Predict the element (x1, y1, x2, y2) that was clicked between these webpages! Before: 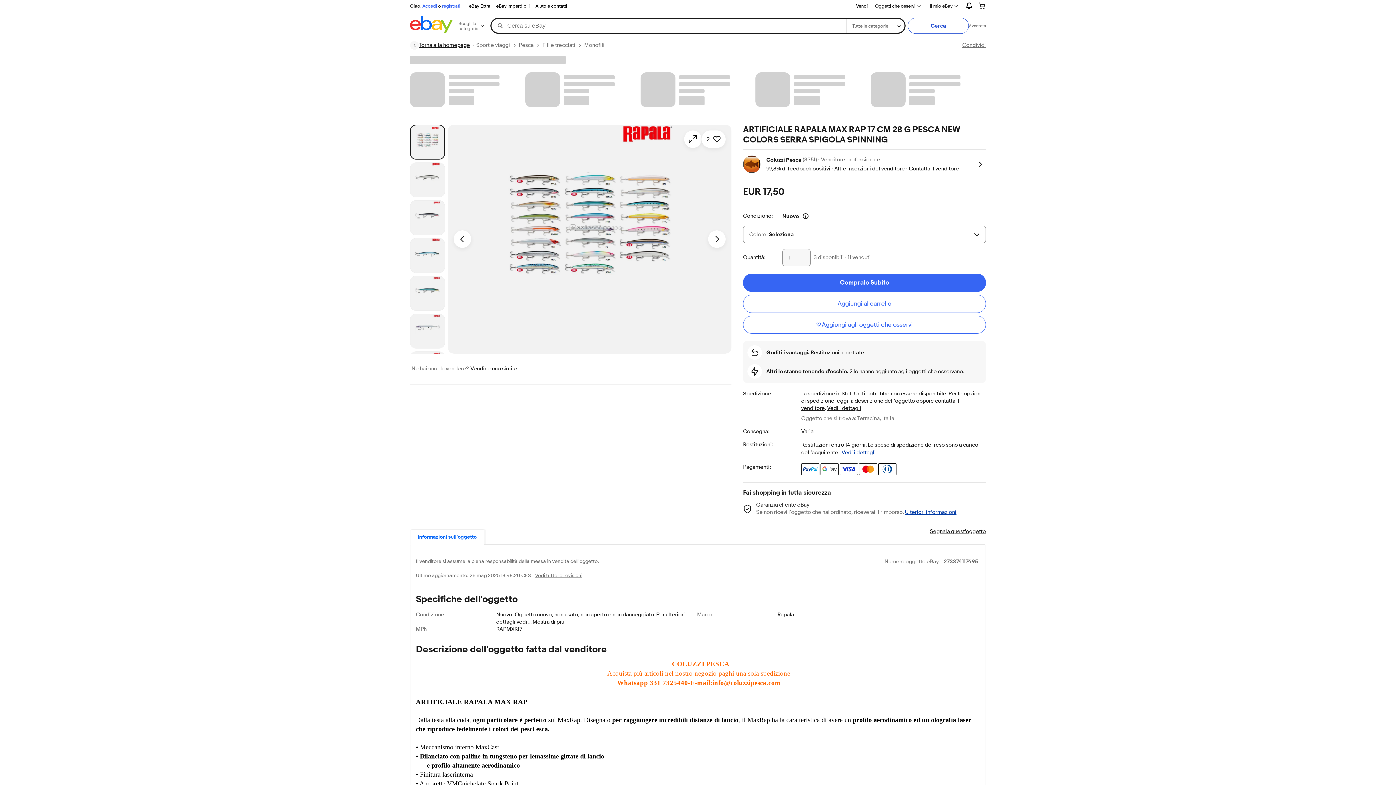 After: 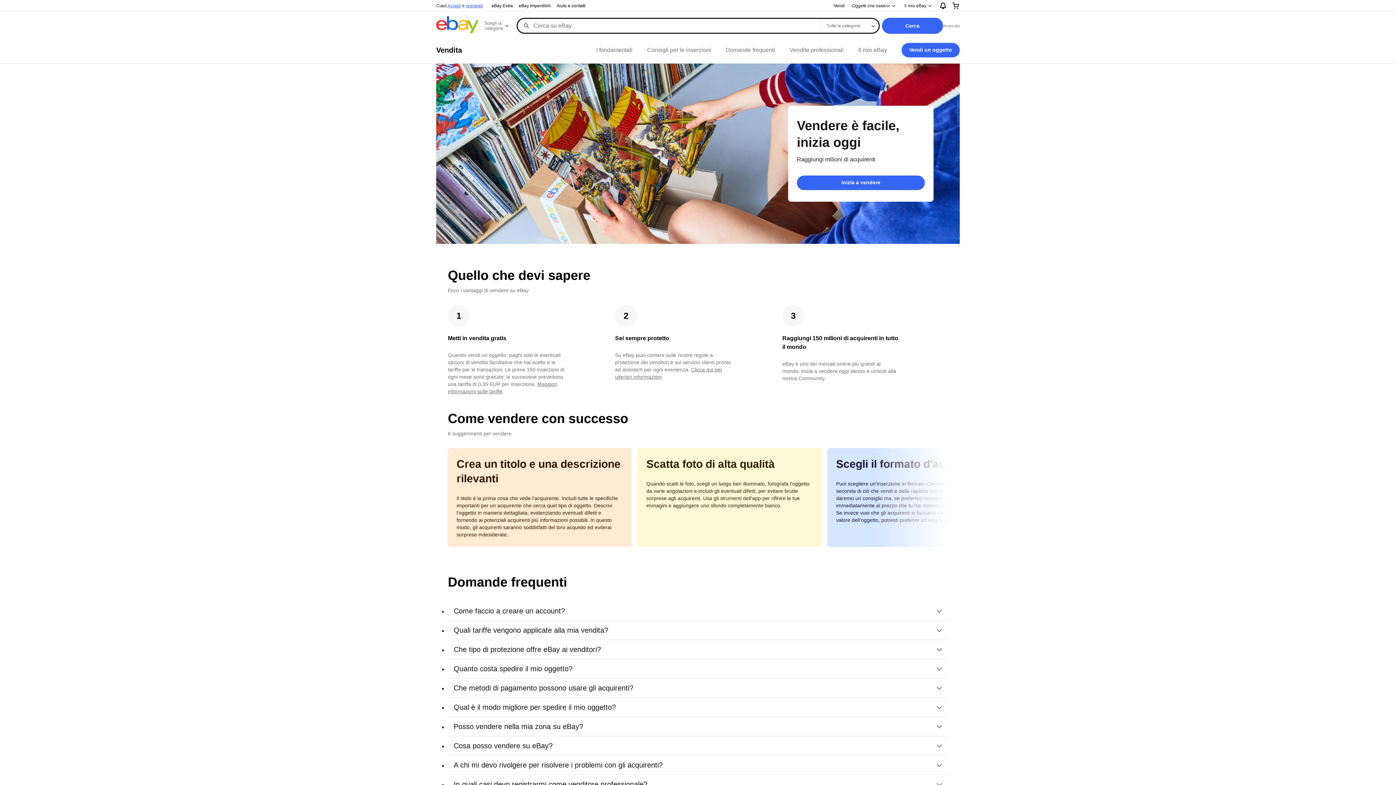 Action: label: Vendi bbox: (853, 1, 870, 10)